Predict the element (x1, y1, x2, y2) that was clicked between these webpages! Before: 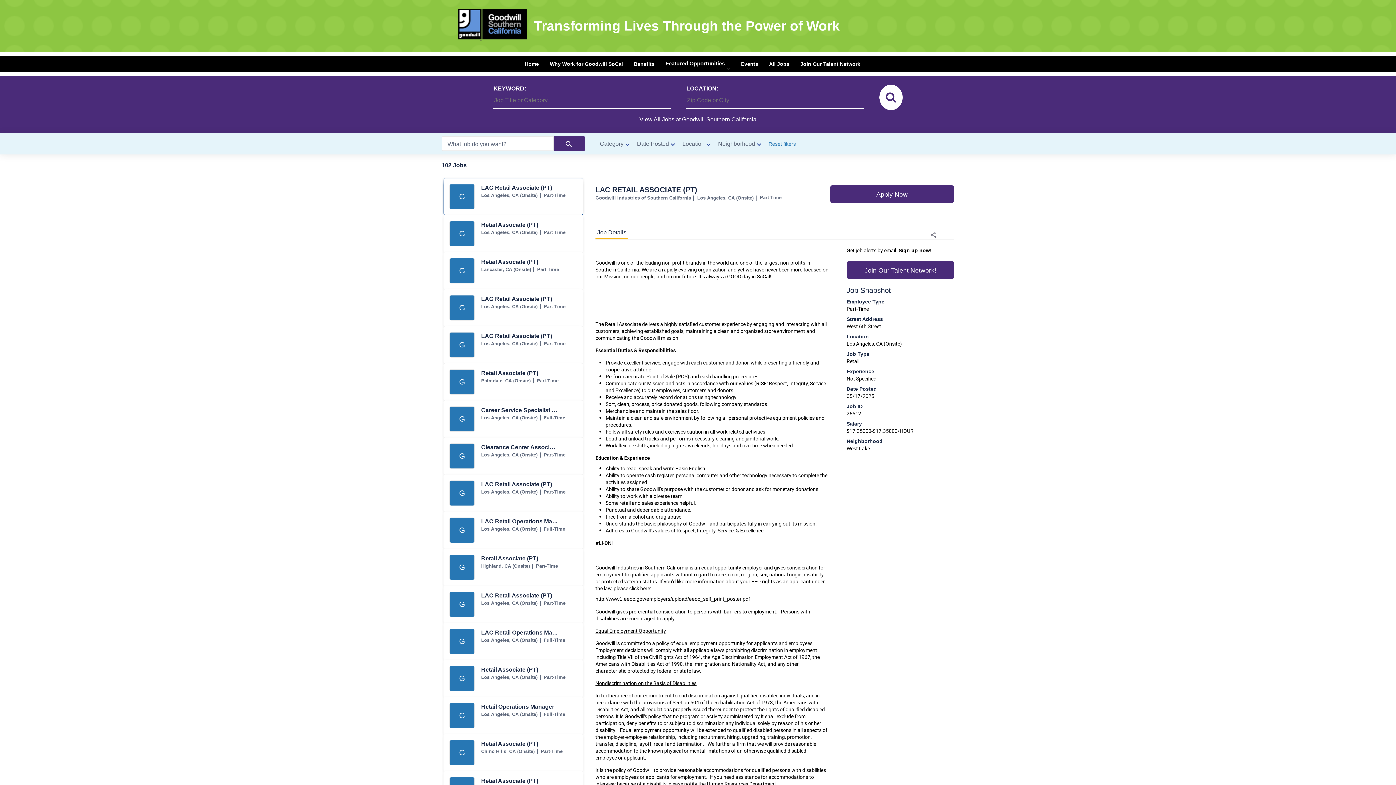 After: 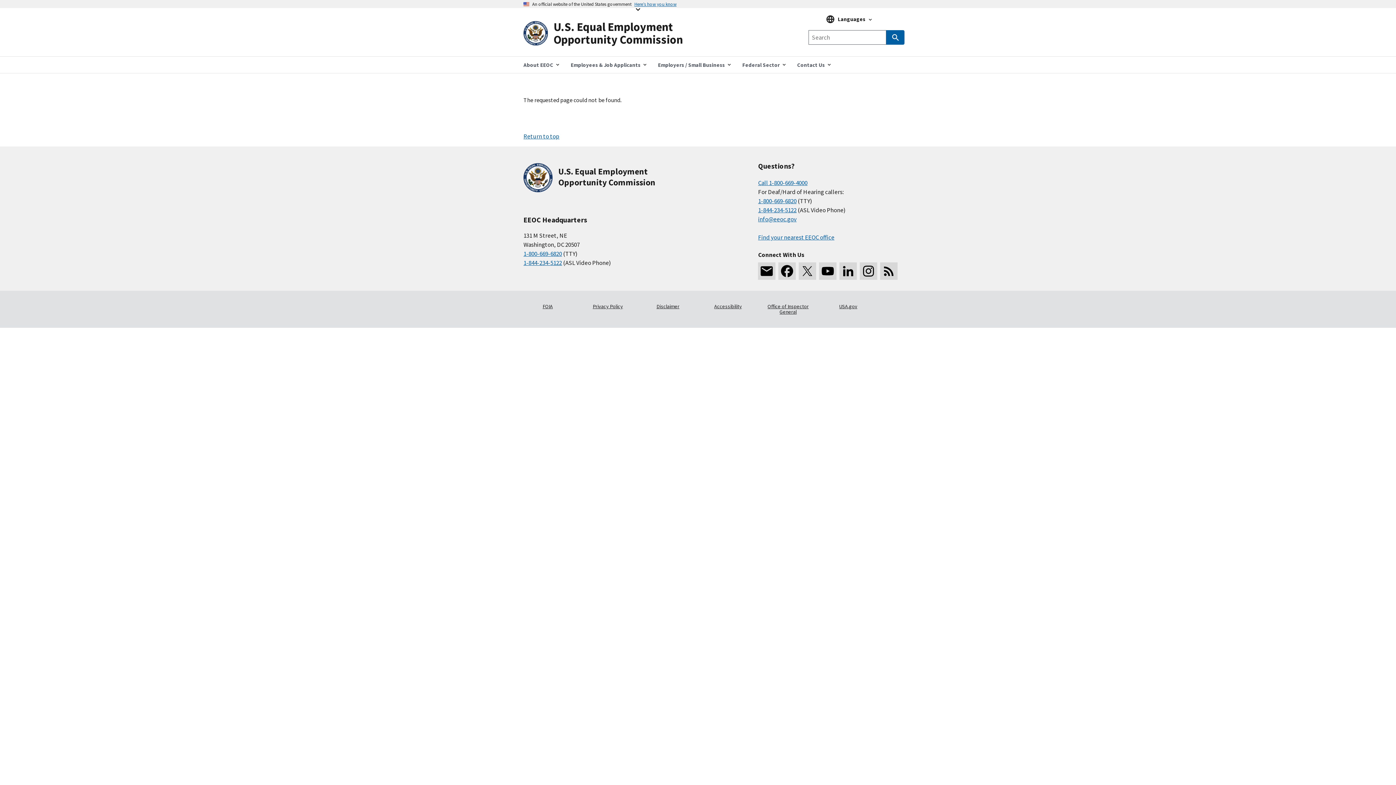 Action: label: http://www1.eeoc.gov/employers/upload/eeoc_self_print_poster.pdf bbox: (595, 596, 750, 602)